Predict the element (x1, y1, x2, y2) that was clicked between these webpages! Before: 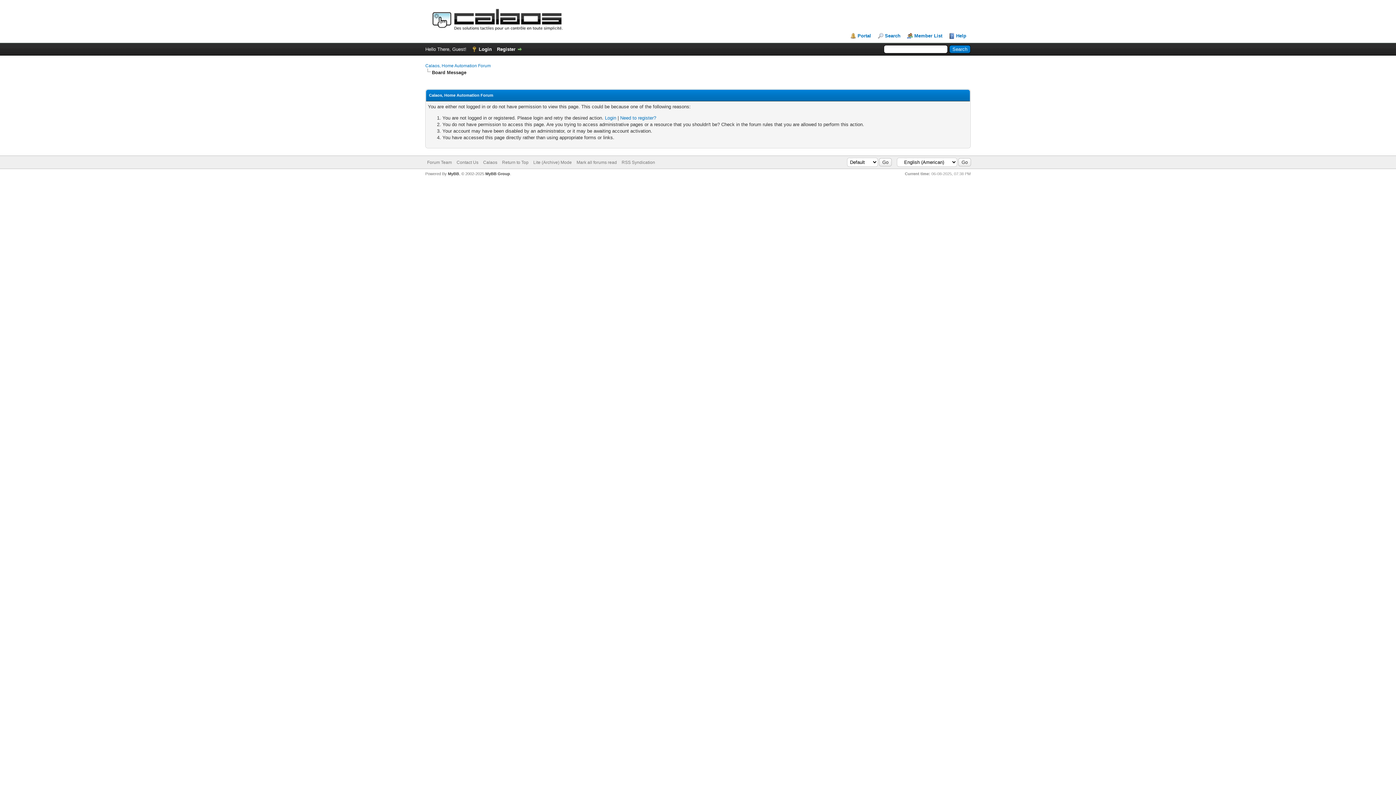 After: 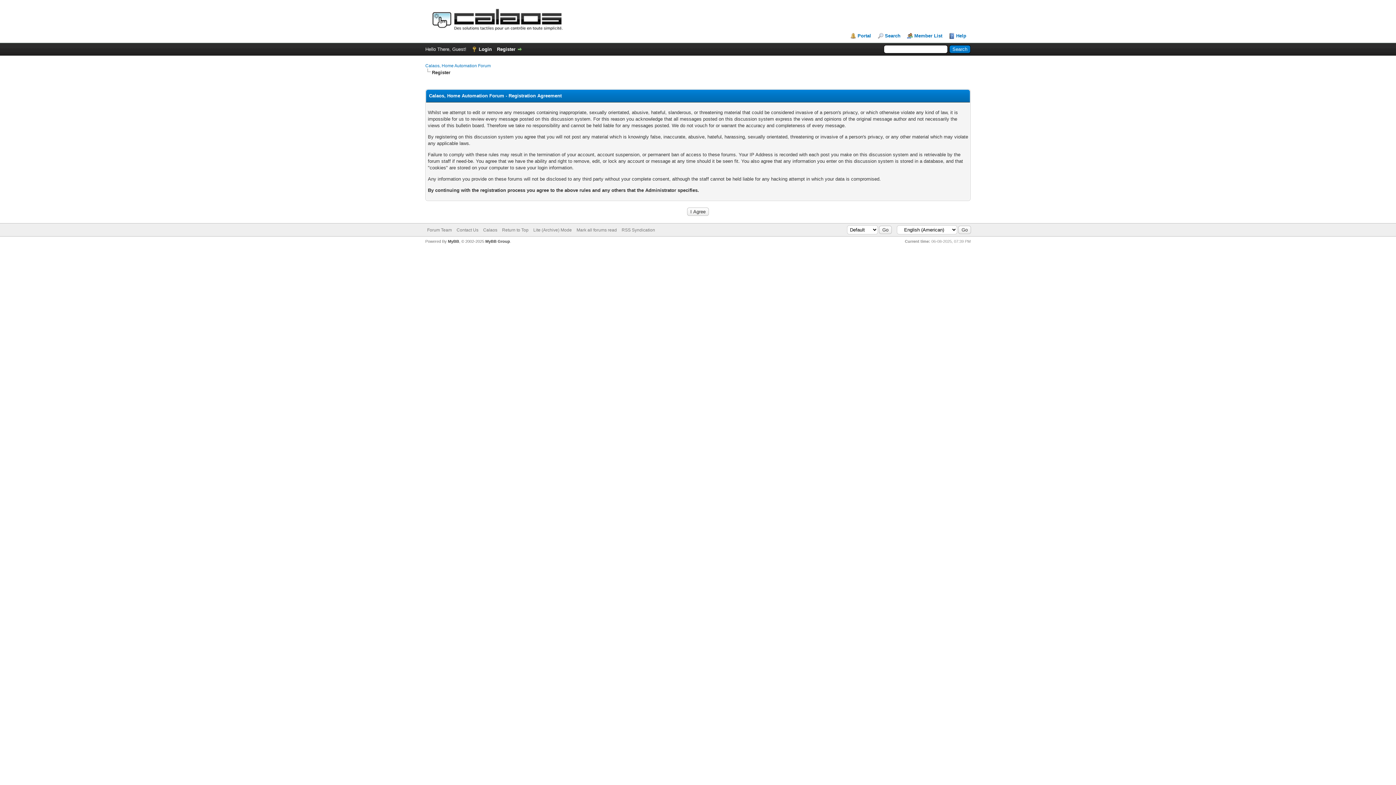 Action: label: Need to register? bbox: (620, 115, 656, 120)